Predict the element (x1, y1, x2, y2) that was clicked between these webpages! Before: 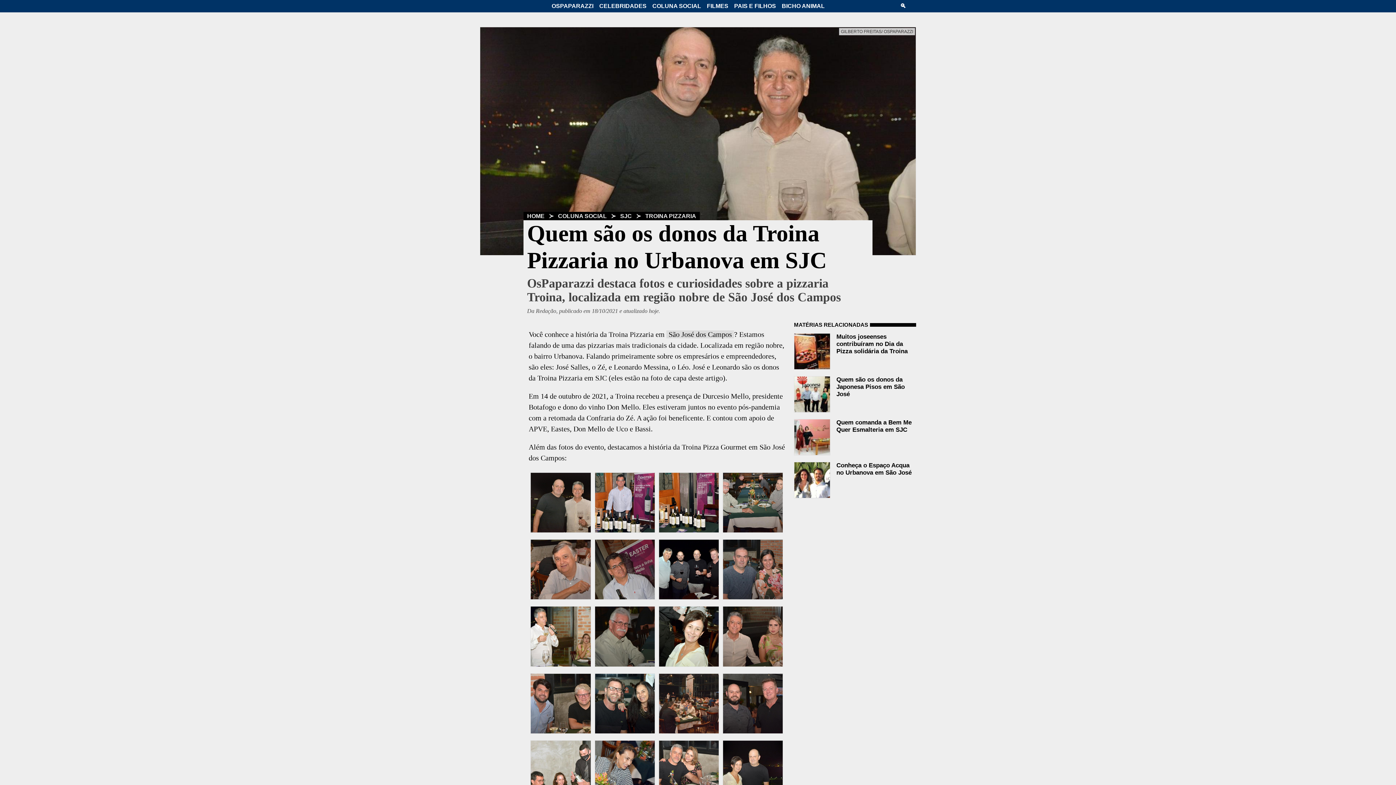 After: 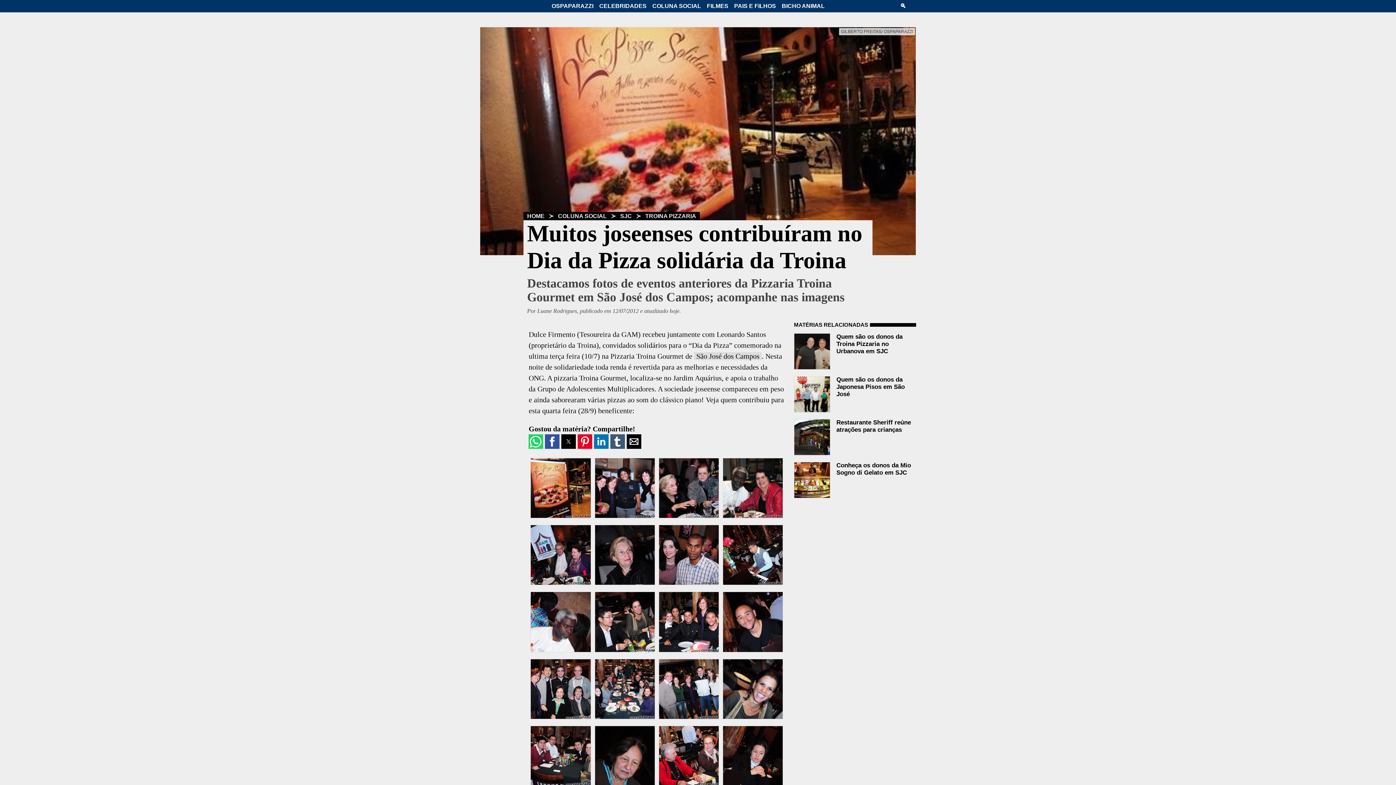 Action: label: Muitos joseenses contribuíram no Dia da Pizza solidária da Troina bbox: (836, 333, 907, 354)